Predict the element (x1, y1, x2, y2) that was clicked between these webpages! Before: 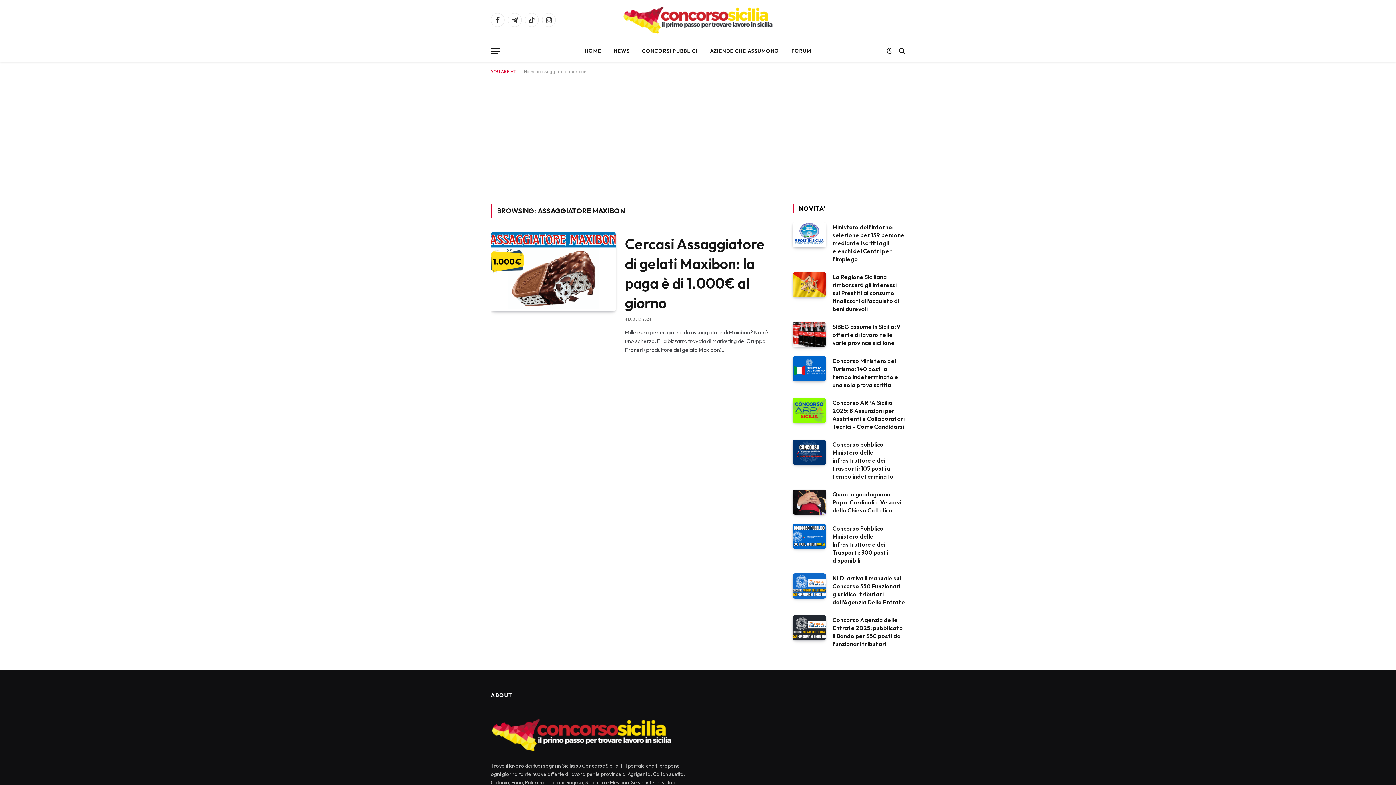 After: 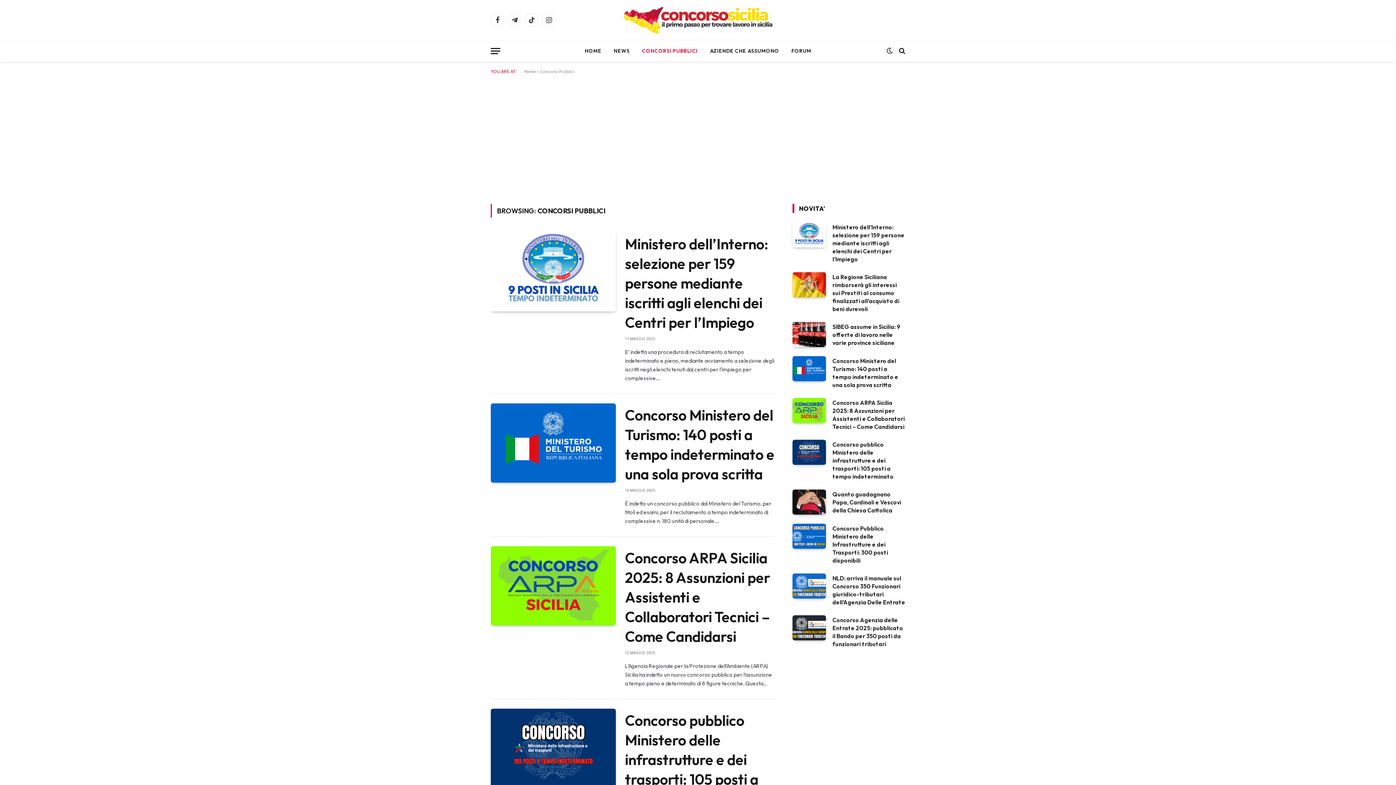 Action: bbox: (636, 40, 704, 61) label: CONCORSI PUBBLICI